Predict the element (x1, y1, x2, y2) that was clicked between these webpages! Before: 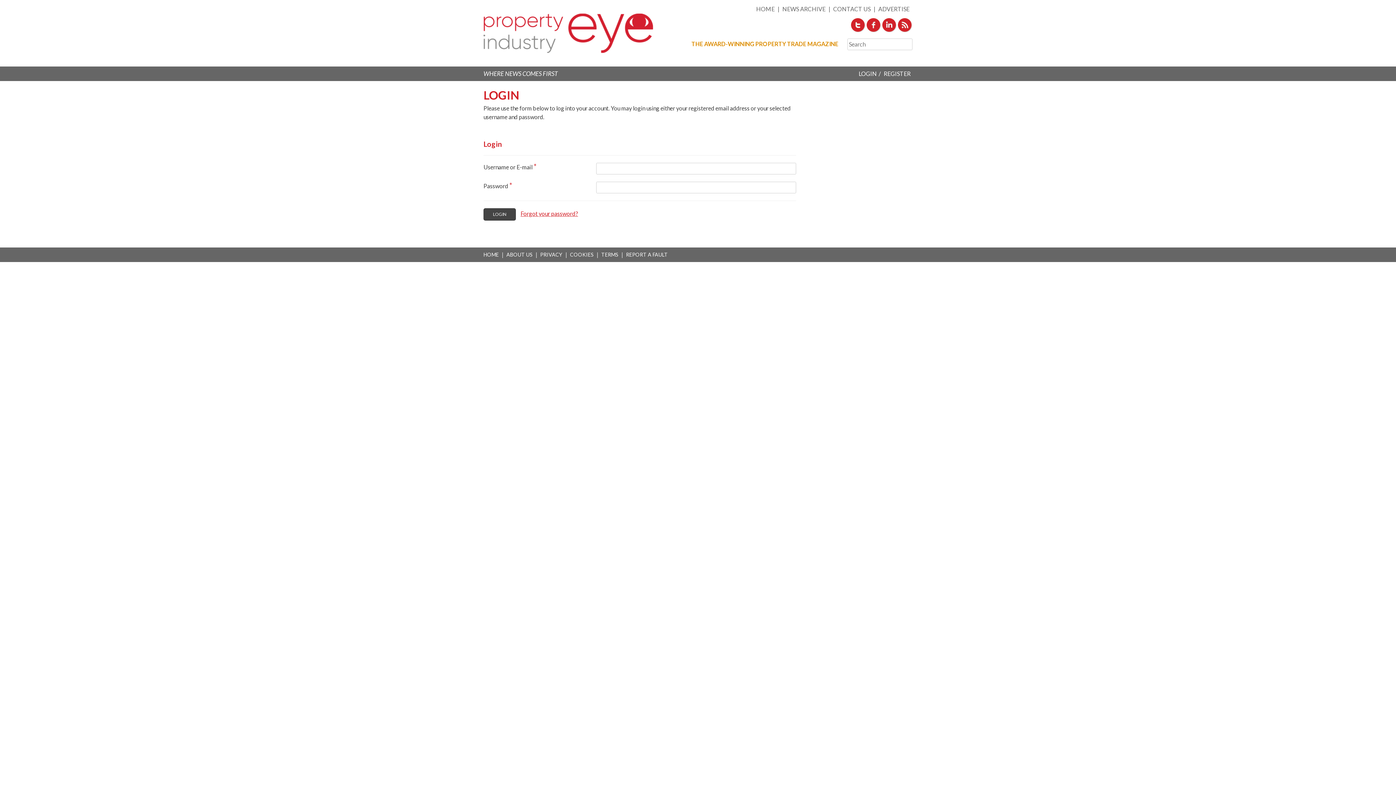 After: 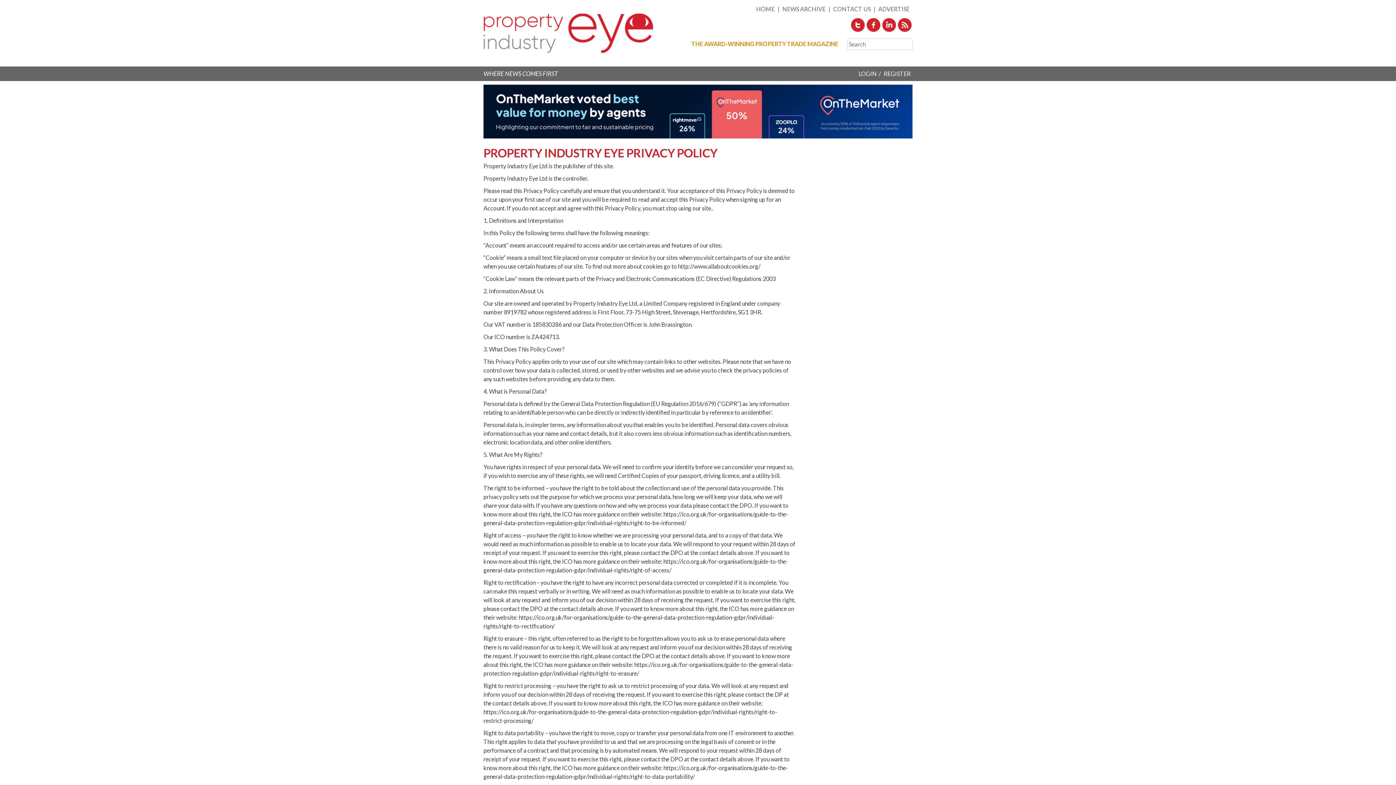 Action: bbox: (540, 247, 565, 262) label: PRIVACY